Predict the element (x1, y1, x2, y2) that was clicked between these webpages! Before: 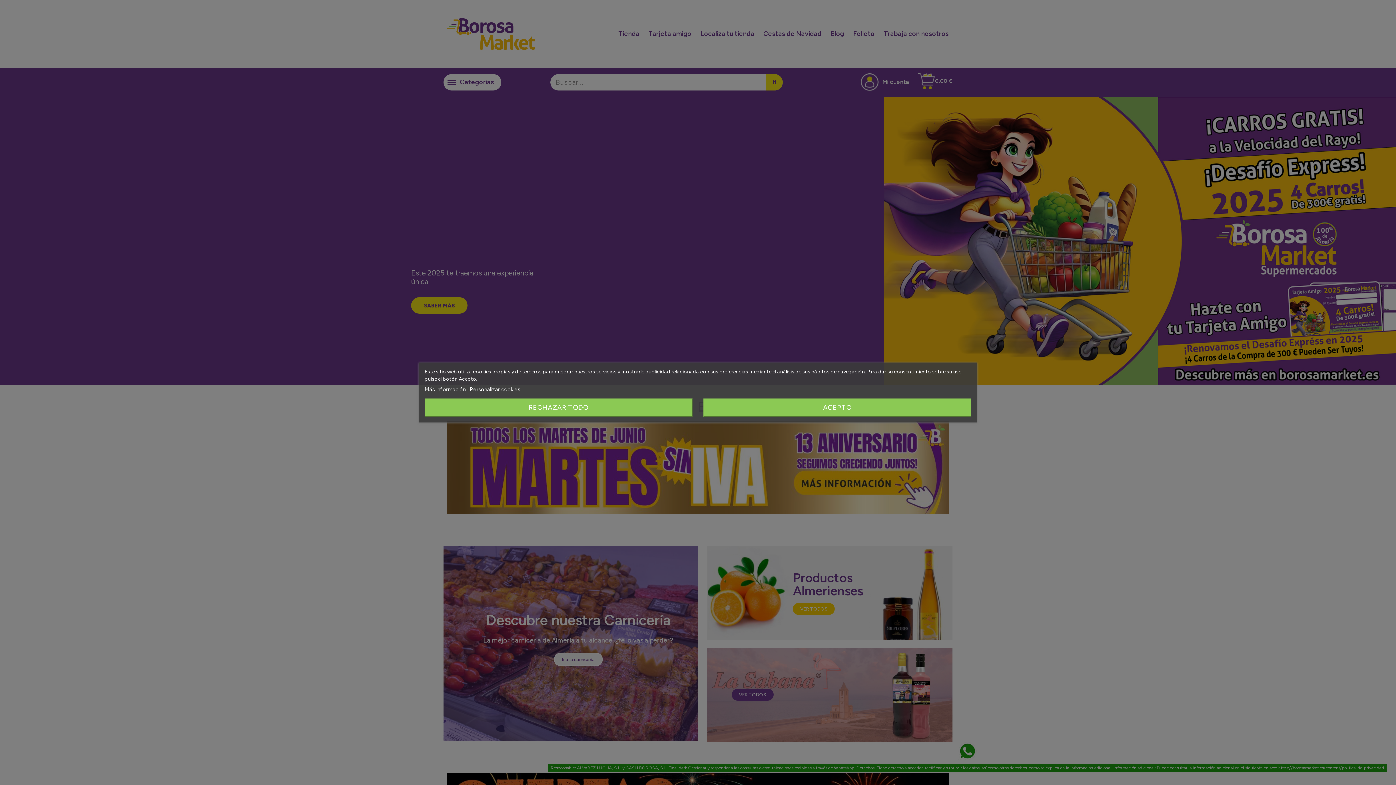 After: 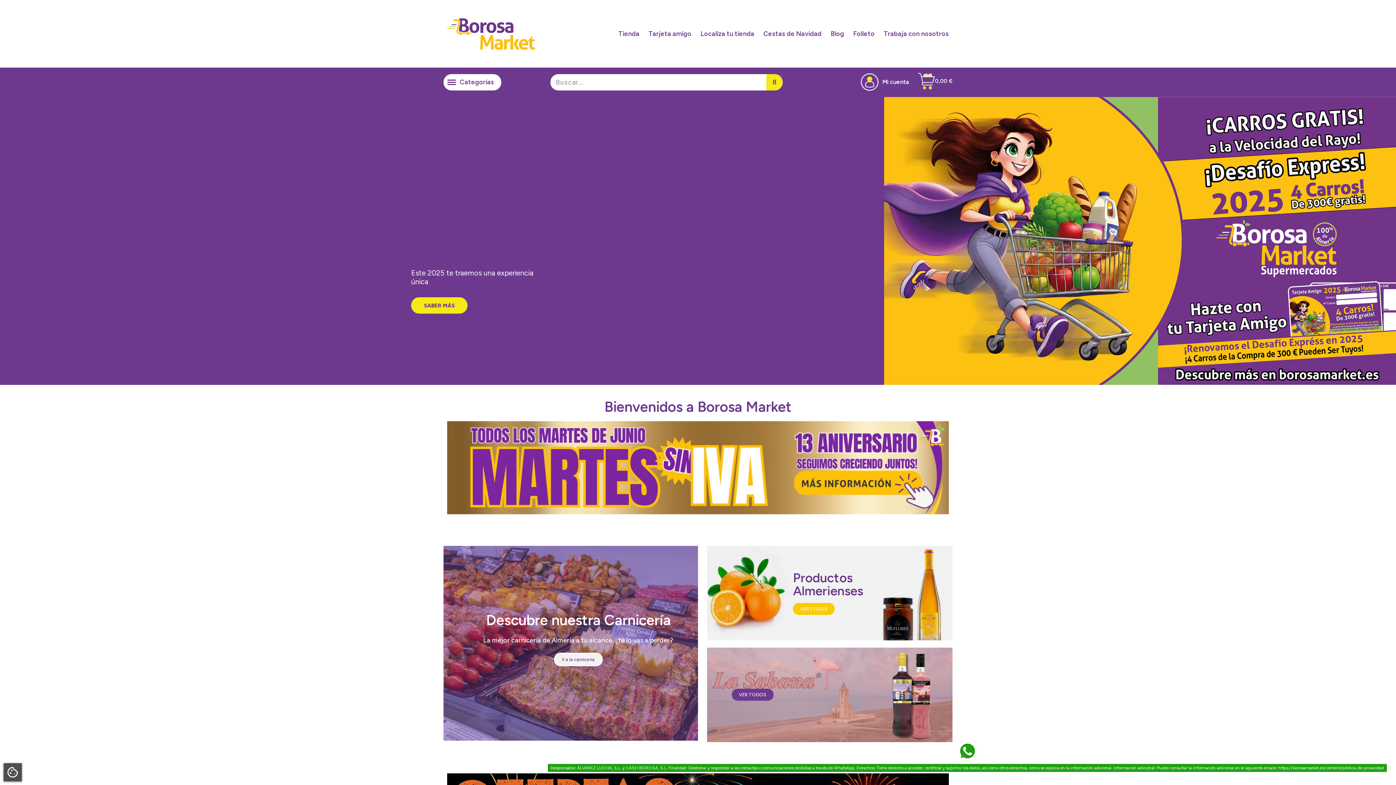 Action: label: ACEPTO bbox: (703, 398, 971, 416)